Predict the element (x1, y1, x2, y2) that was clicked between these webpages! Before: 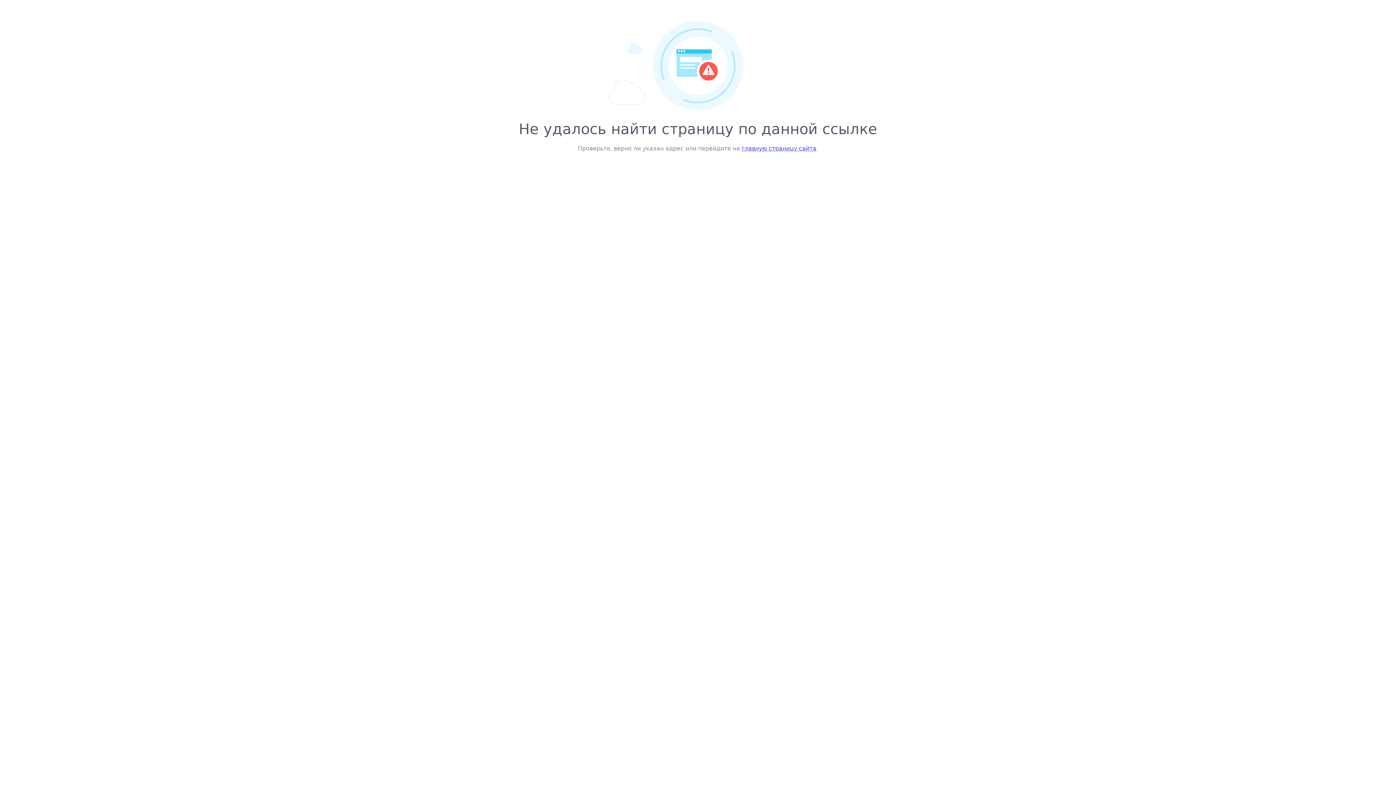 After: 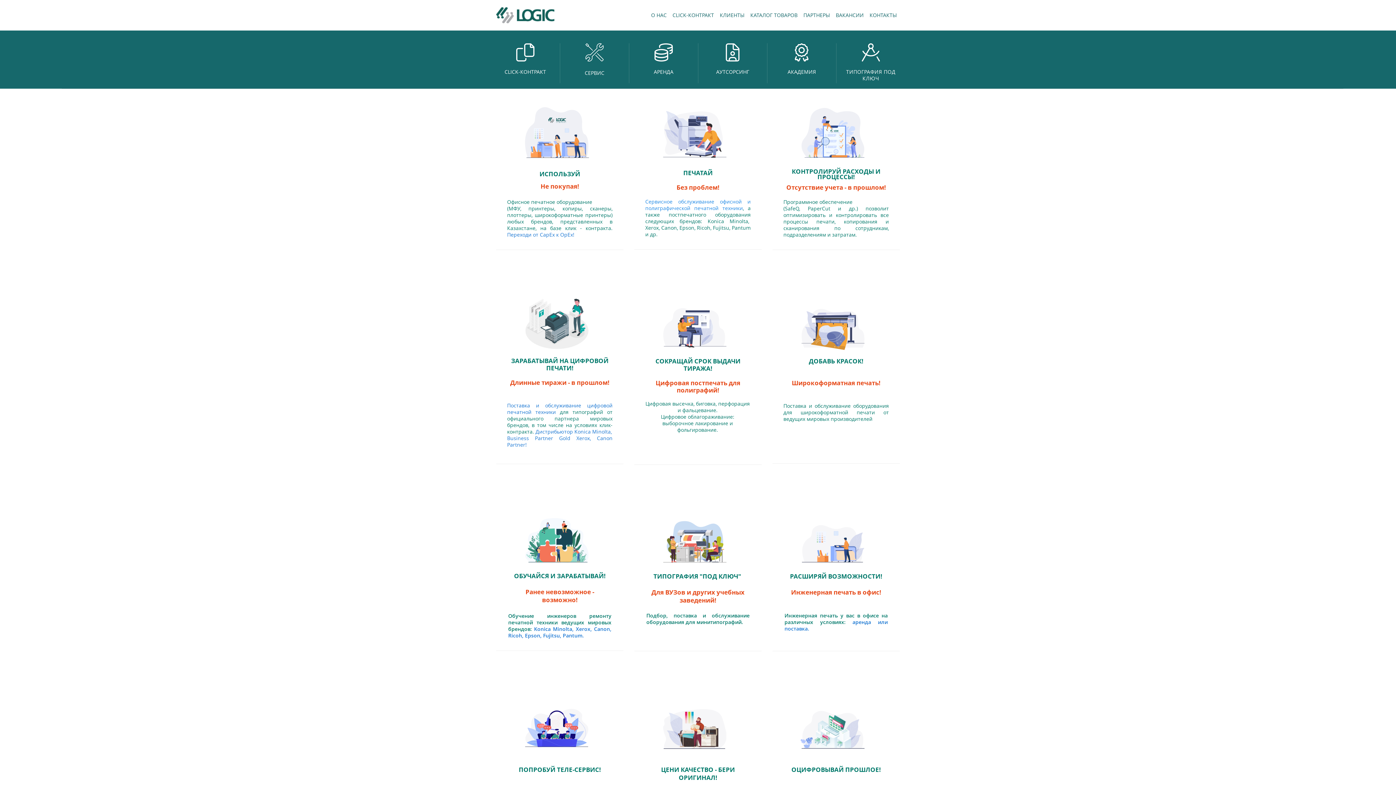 Action: label: главную страницу сайта bbox: (742, 145, 816, 152)